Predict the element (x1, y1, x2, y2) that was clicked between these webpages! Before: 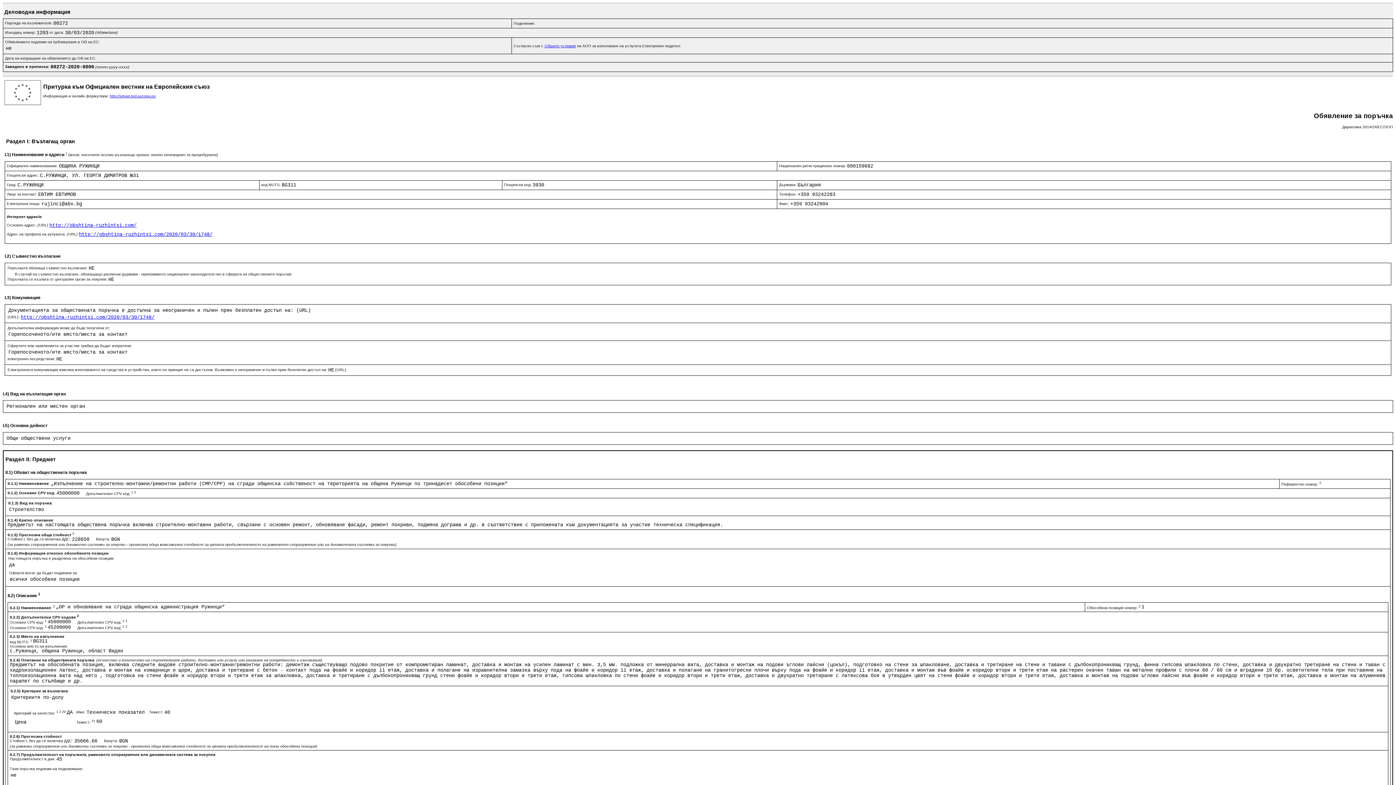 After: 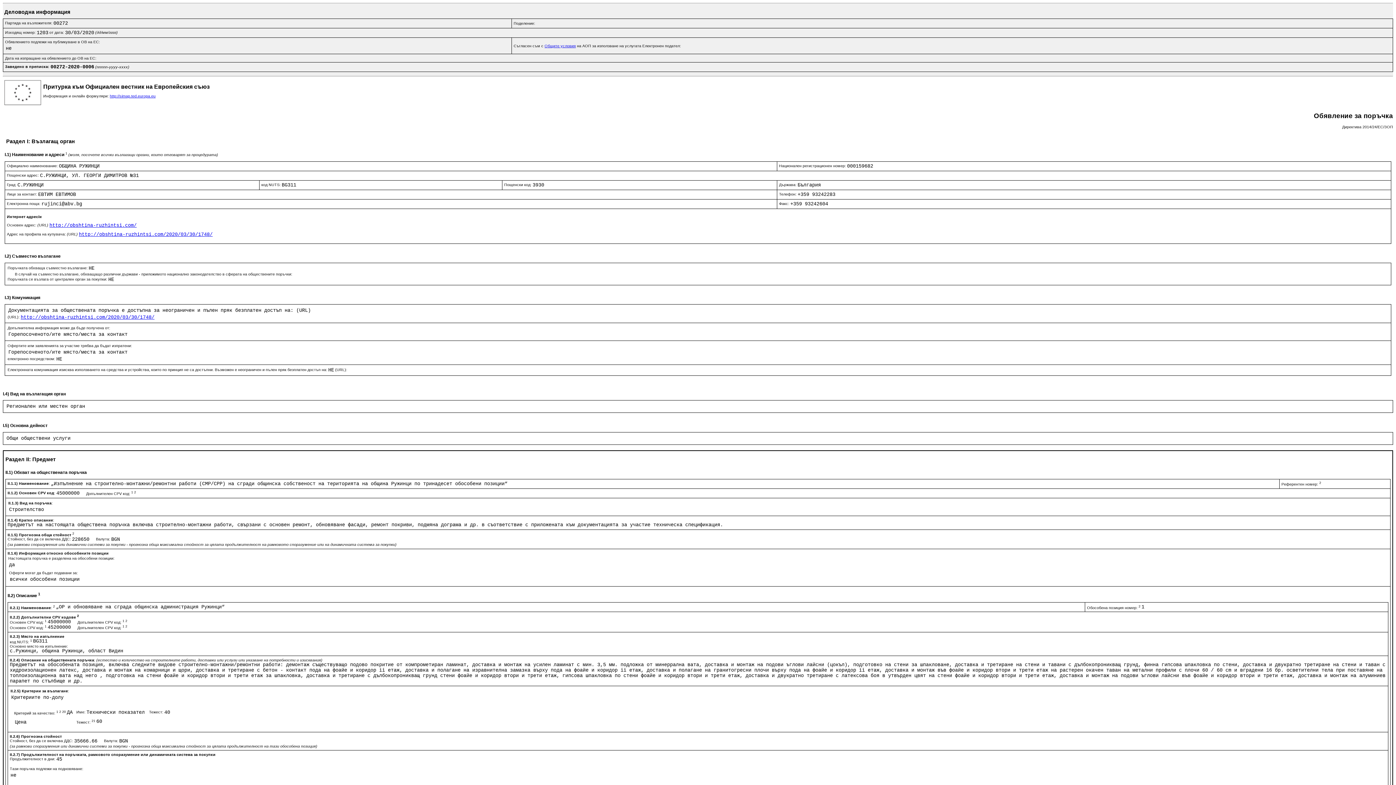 Action: label: http://simap.ted.europa.eu bbox: (109, 93, 155, 98)